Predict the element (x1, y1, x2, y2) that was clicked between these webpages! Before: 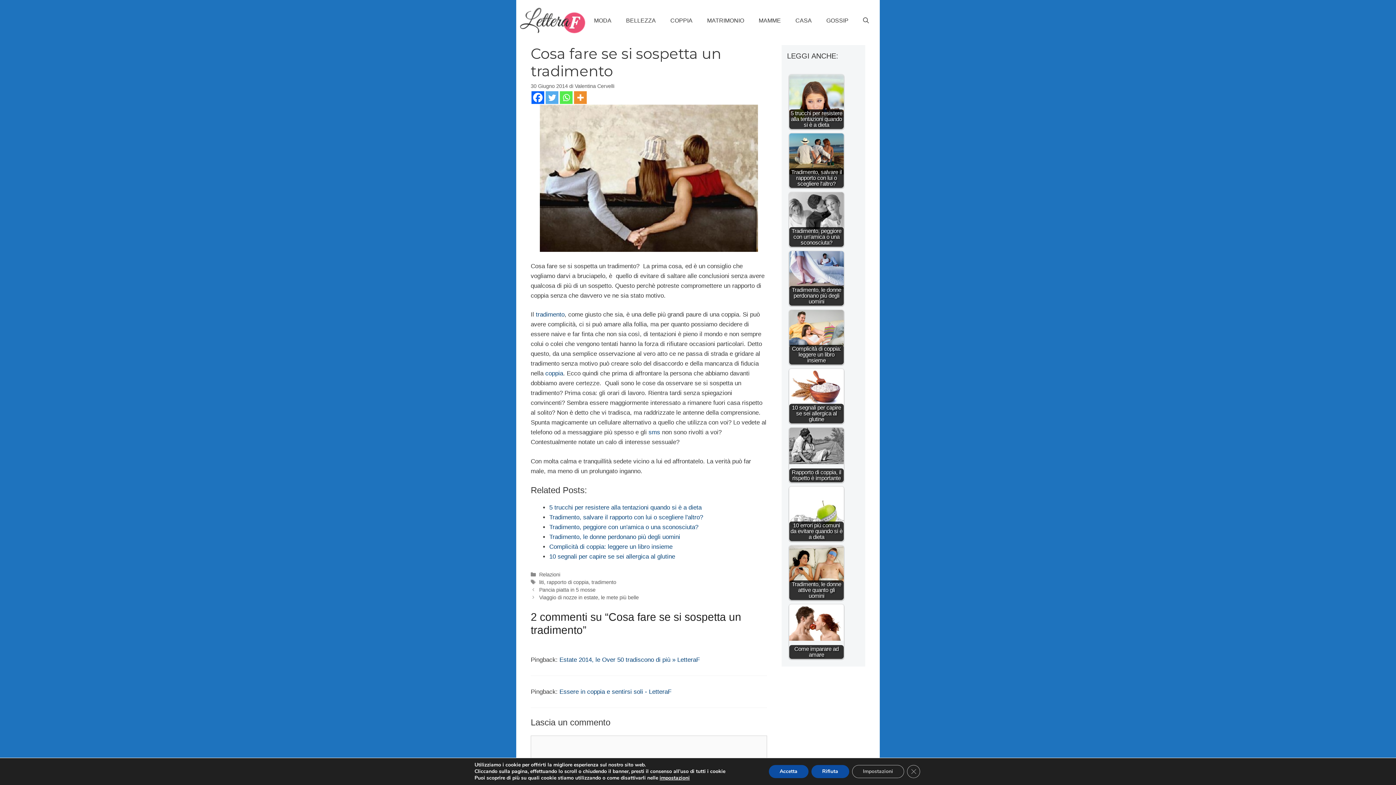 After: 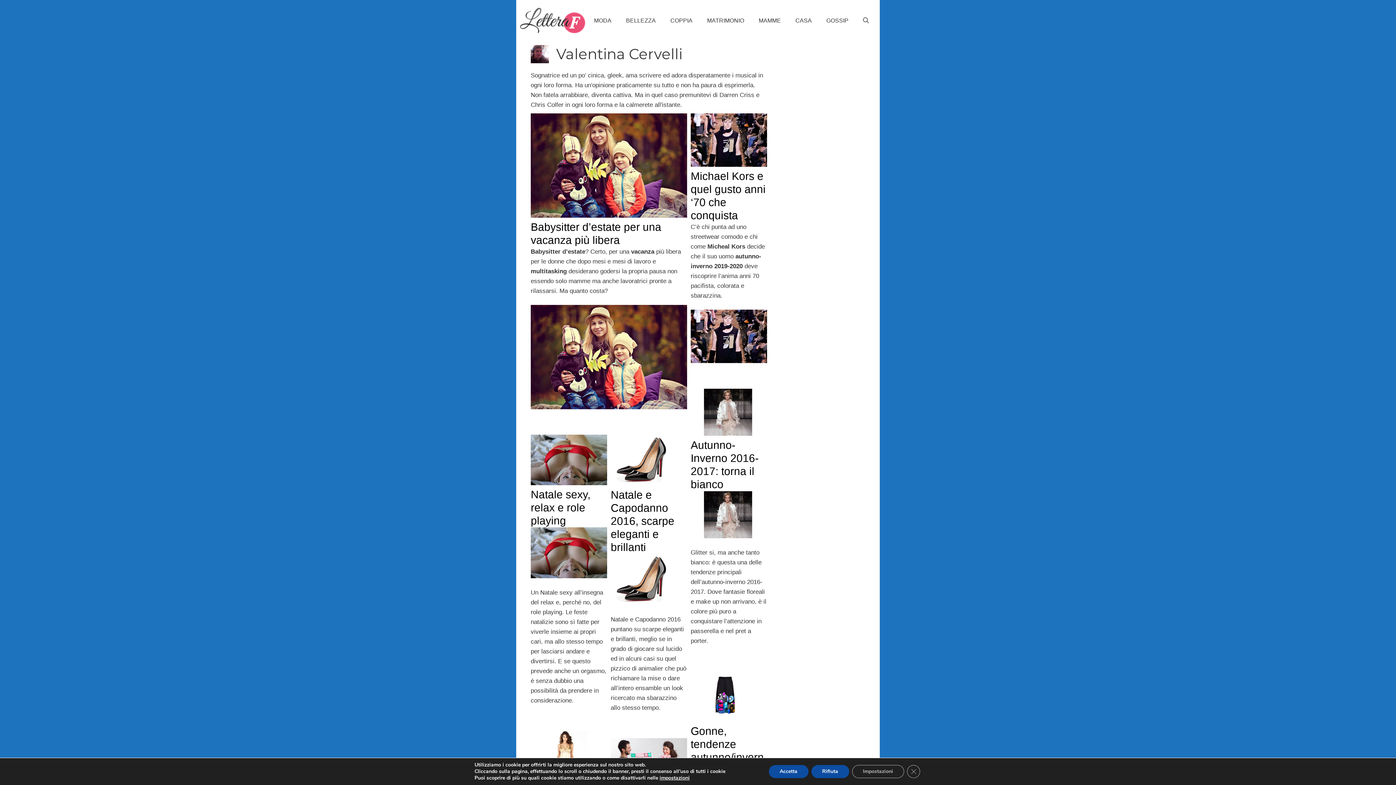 Action: bbox: (574, 83, 614, 89) label: Valentina Cervelli